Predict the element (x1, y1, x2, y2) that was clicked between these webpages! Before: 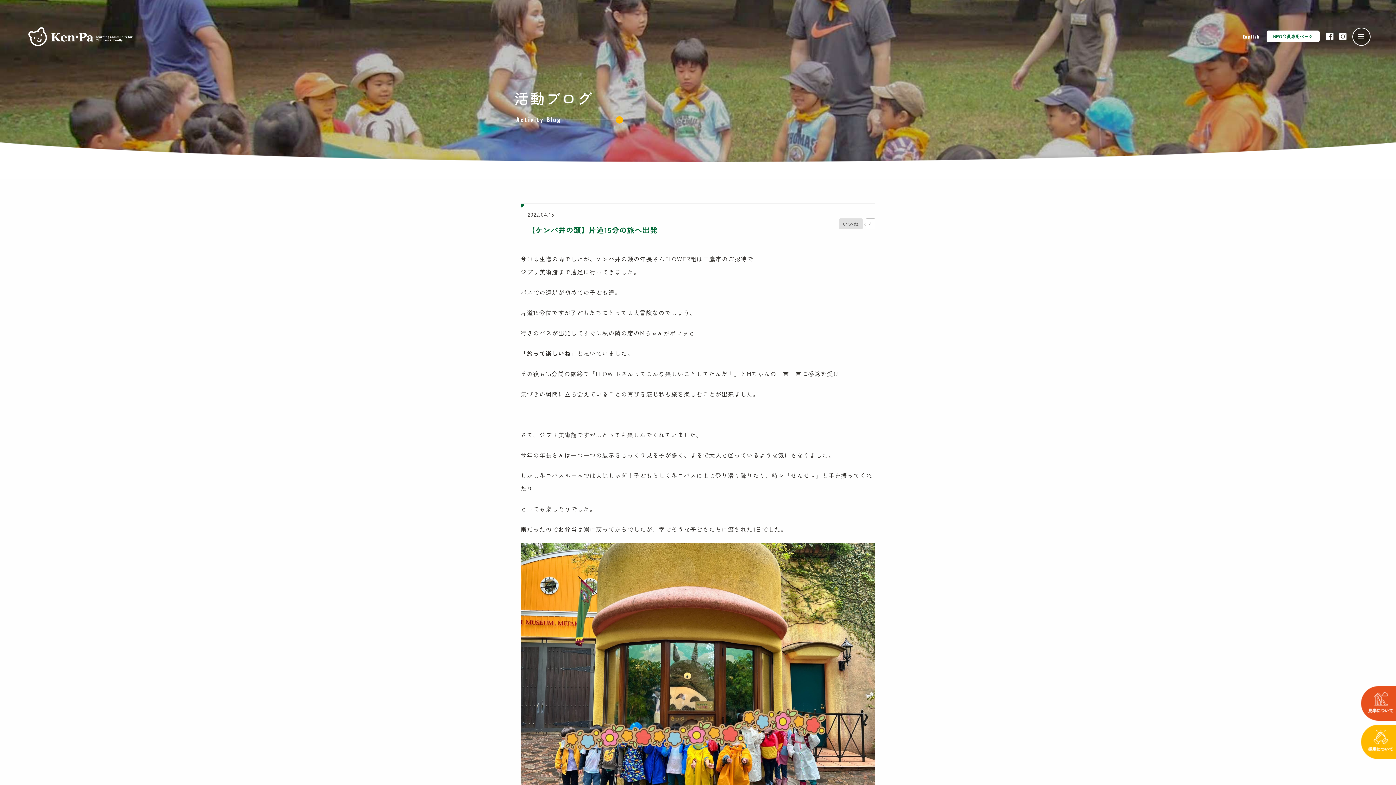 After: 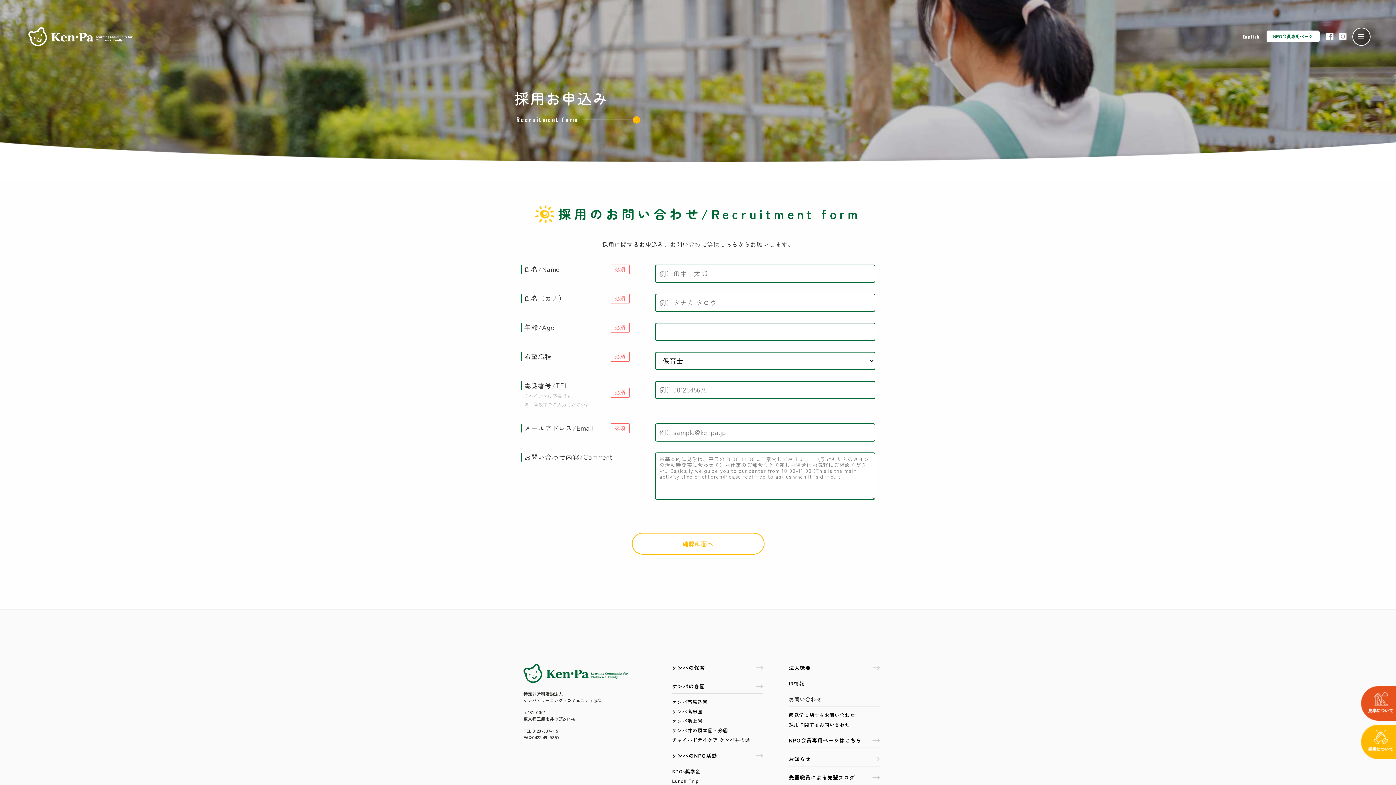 Action: bbox: (1361, 752, 1396, 761)